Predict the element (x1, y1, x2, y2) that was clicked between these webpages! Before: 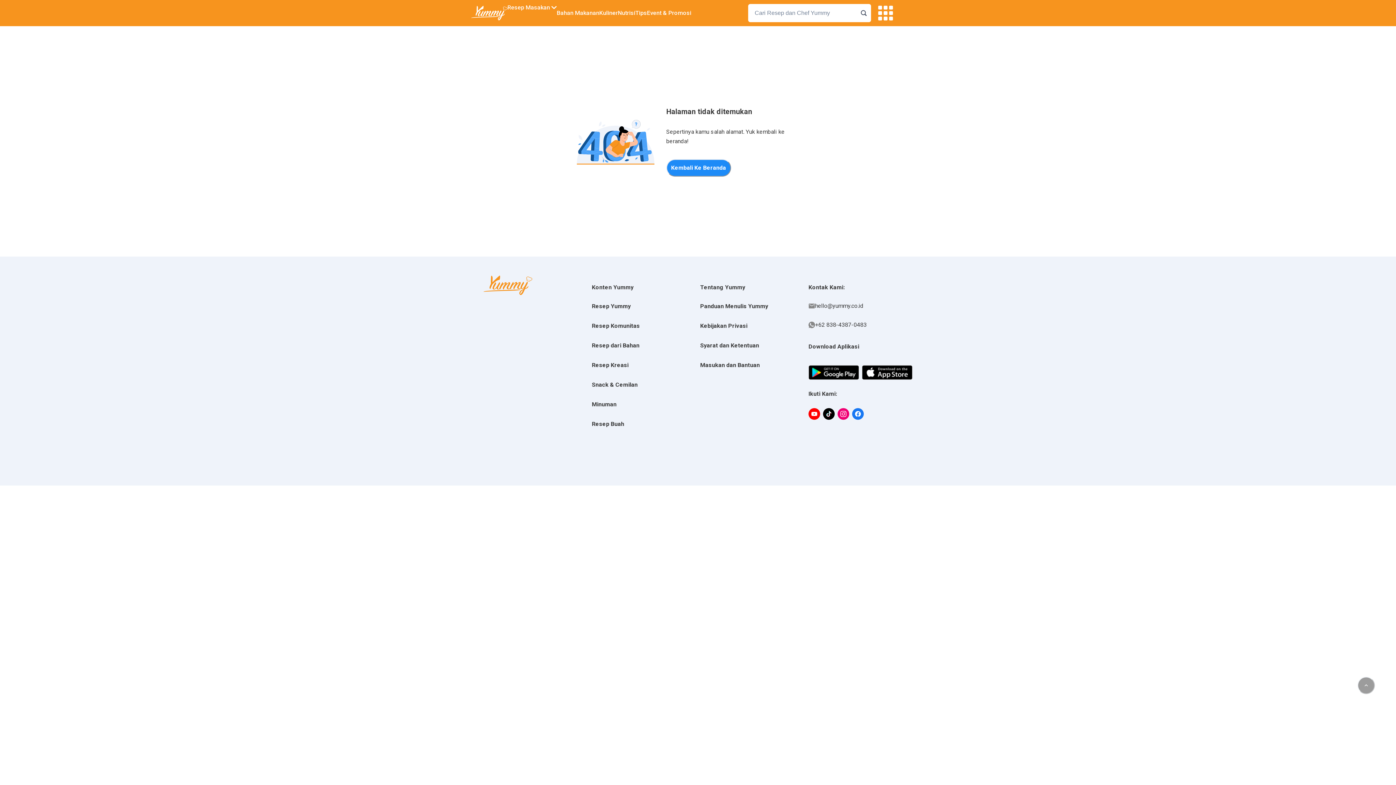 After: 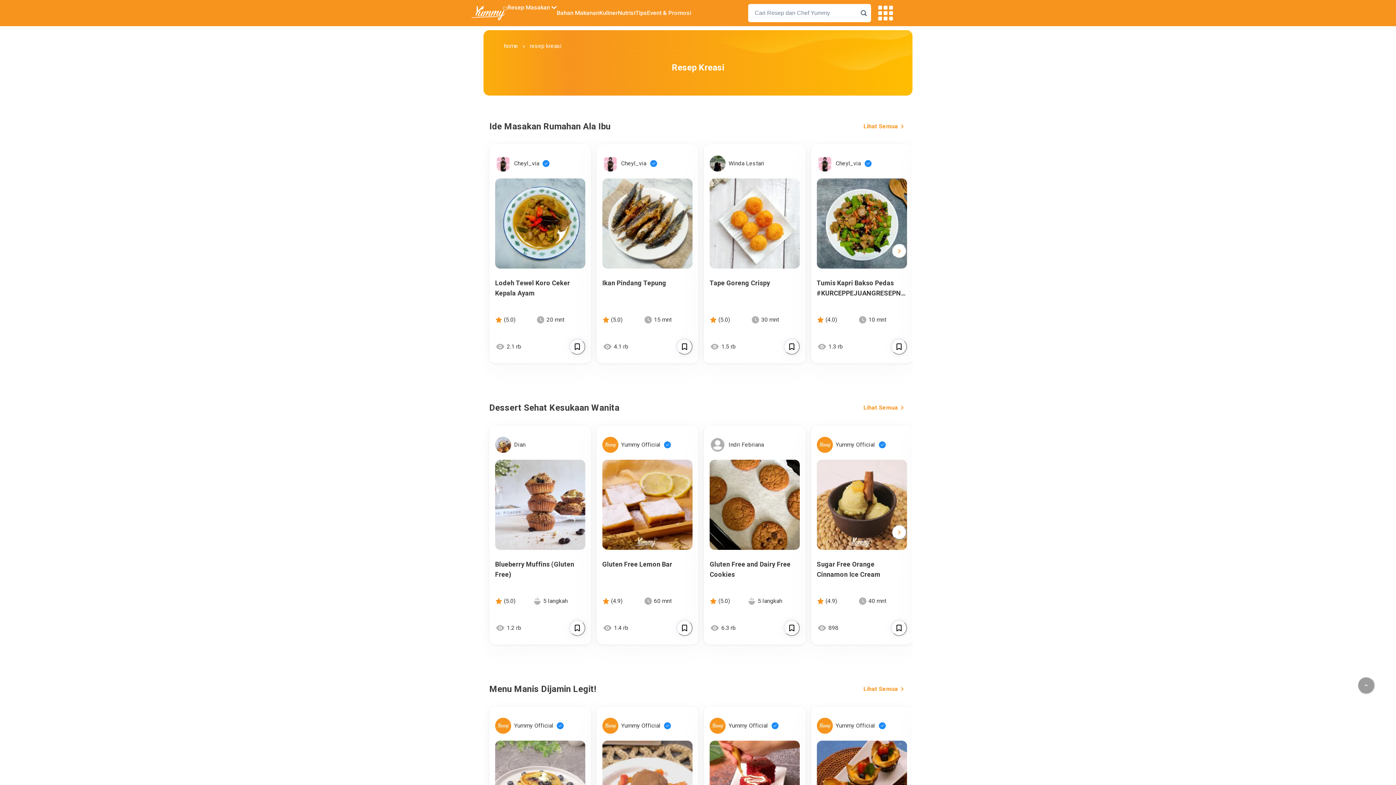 Action: label: Resep Kreasi bbox: (592, 356, 696, 375)